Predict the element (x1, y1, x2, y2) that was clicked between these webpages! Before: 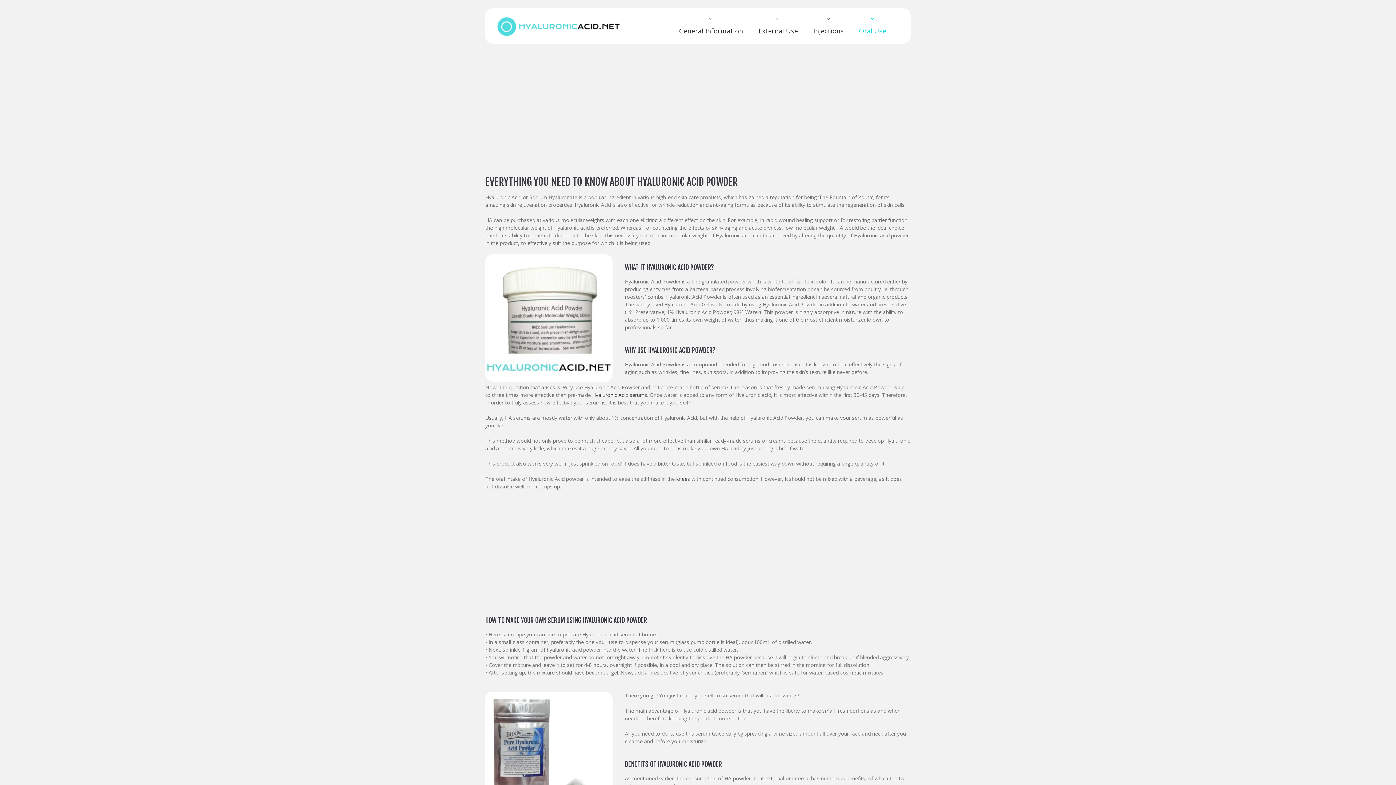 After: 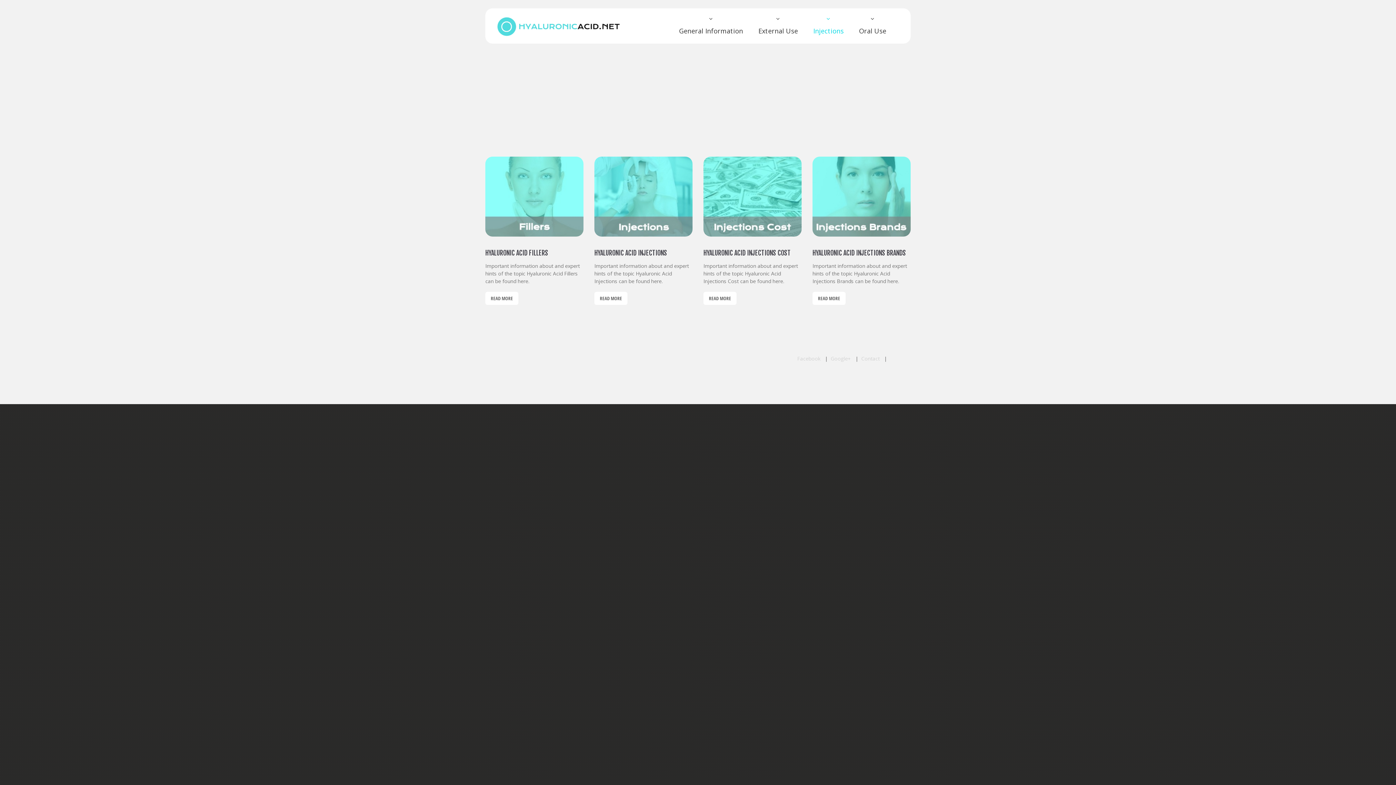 Action: bbox: (813, 27, 844, 34) label: Injections